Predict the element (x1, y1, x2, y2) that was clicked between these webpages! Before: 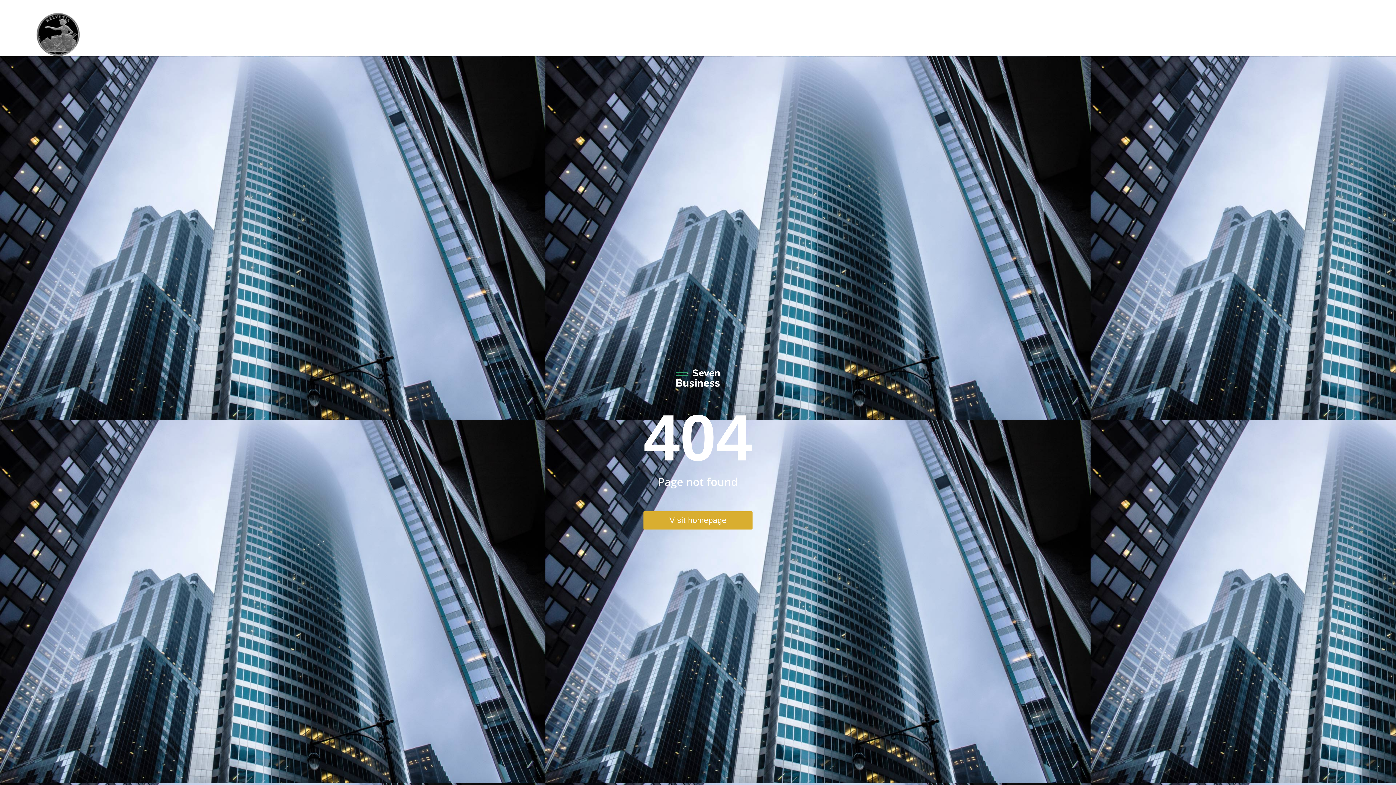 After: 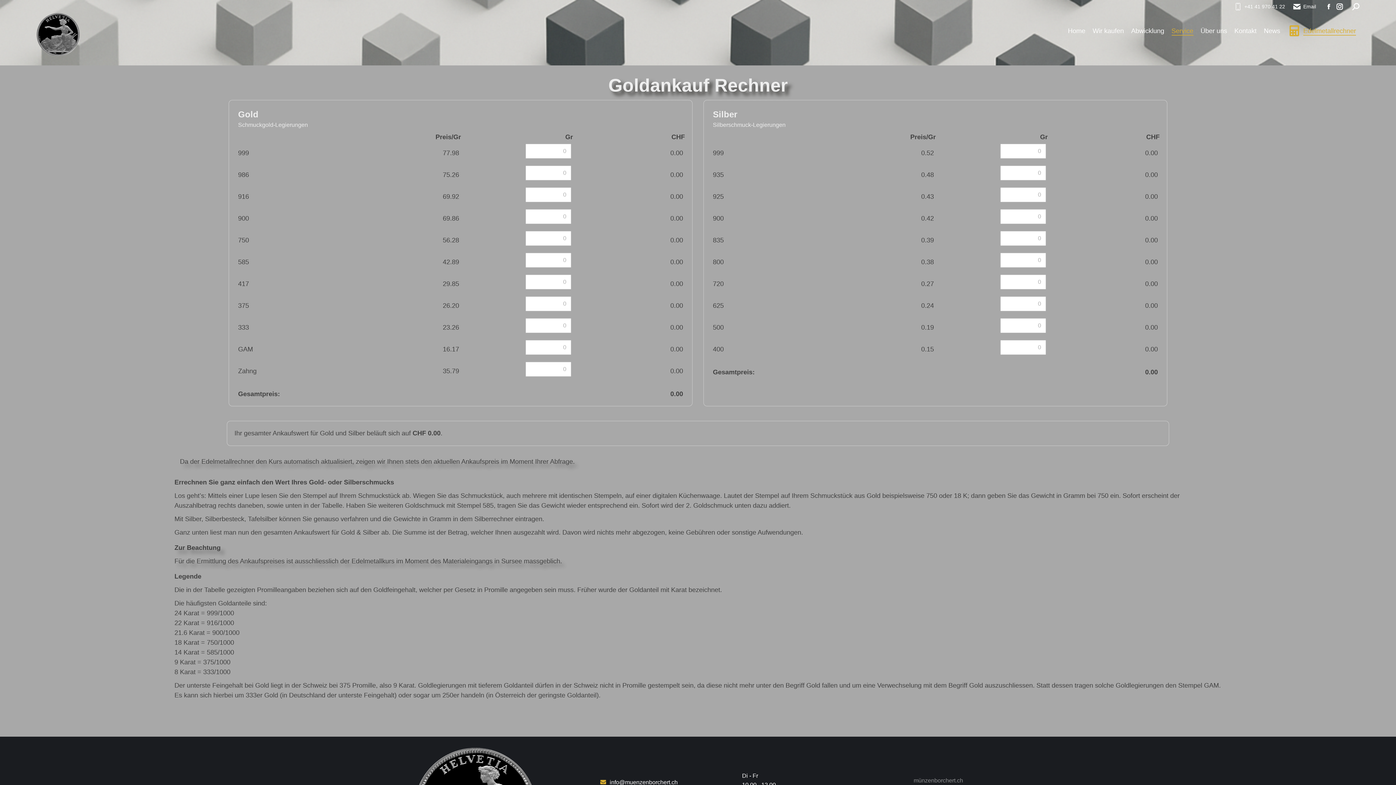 Action: label: Edelmetallrechner bbox: (1284, 12, 1360, 49)